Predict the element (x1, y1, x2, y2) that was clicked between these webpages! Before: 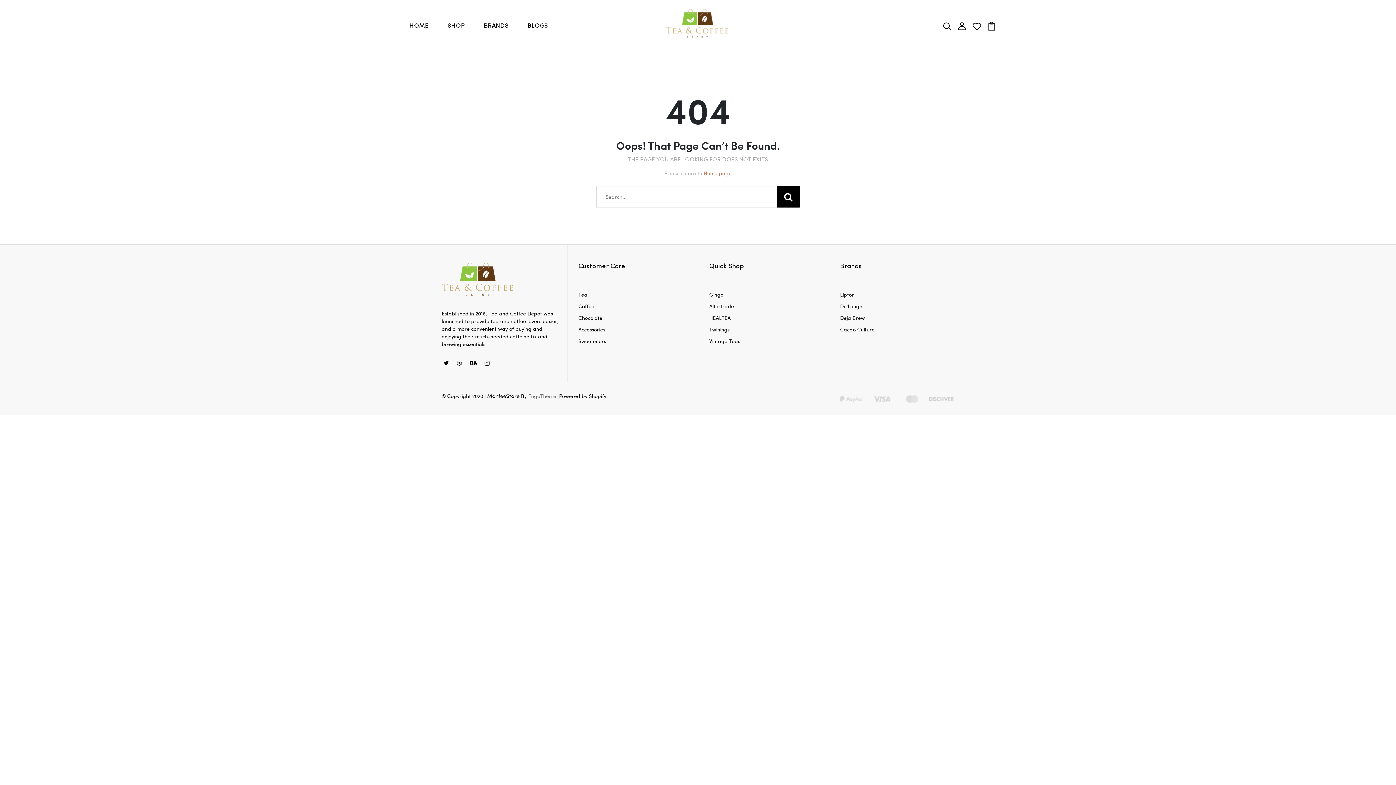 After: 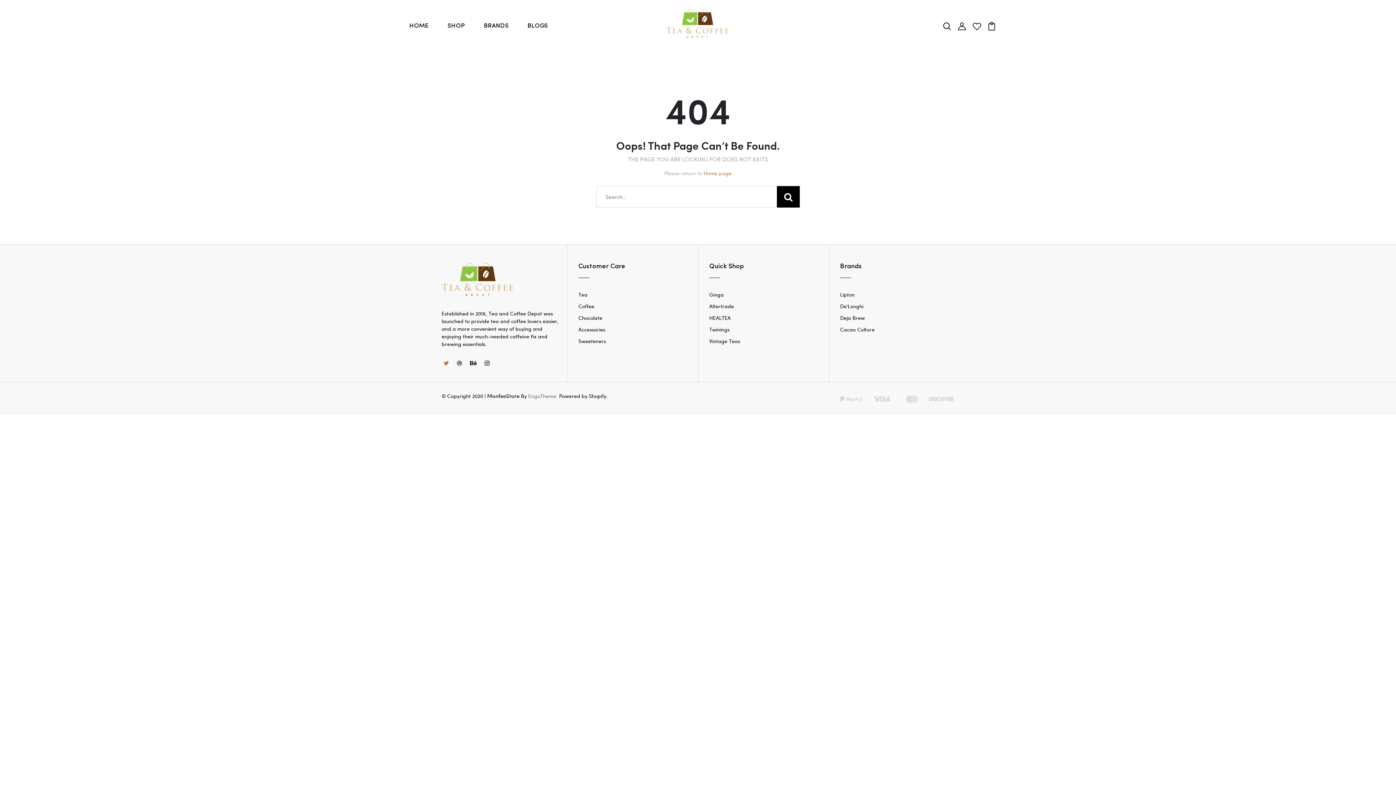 Action: bbox: (443, 358, 449, 367)